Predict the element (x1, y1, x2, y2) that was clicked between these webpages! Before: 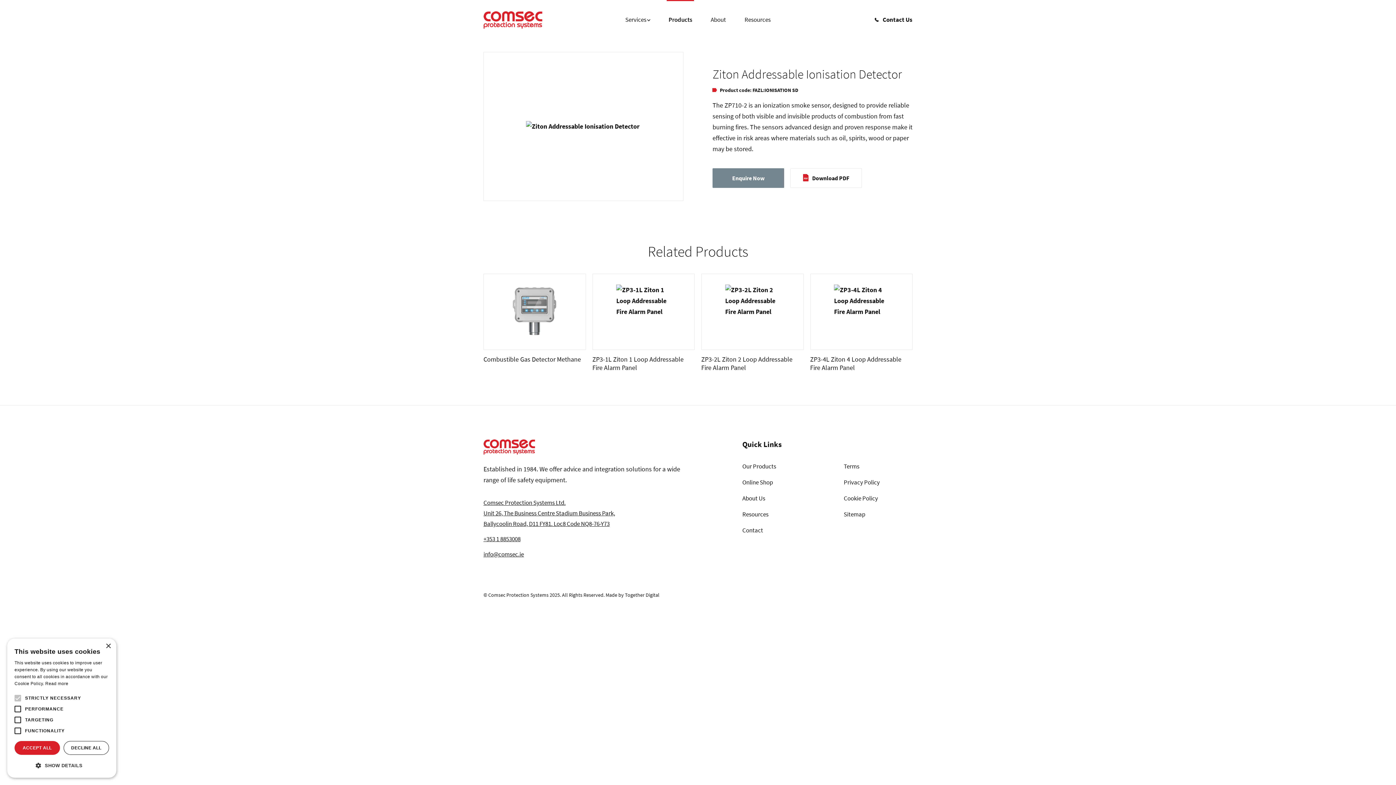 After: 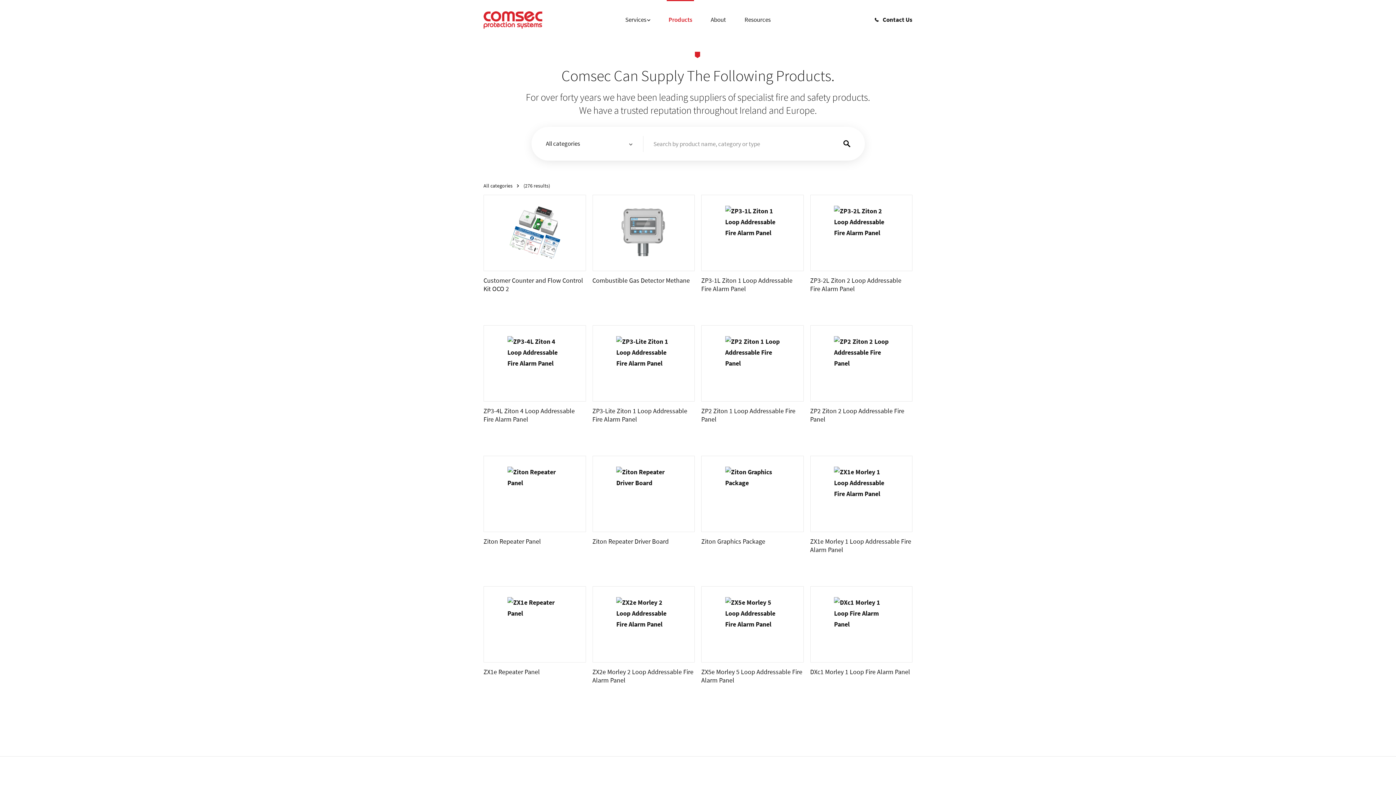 Action: bbox: (668, 14, 692, 25) label: Products